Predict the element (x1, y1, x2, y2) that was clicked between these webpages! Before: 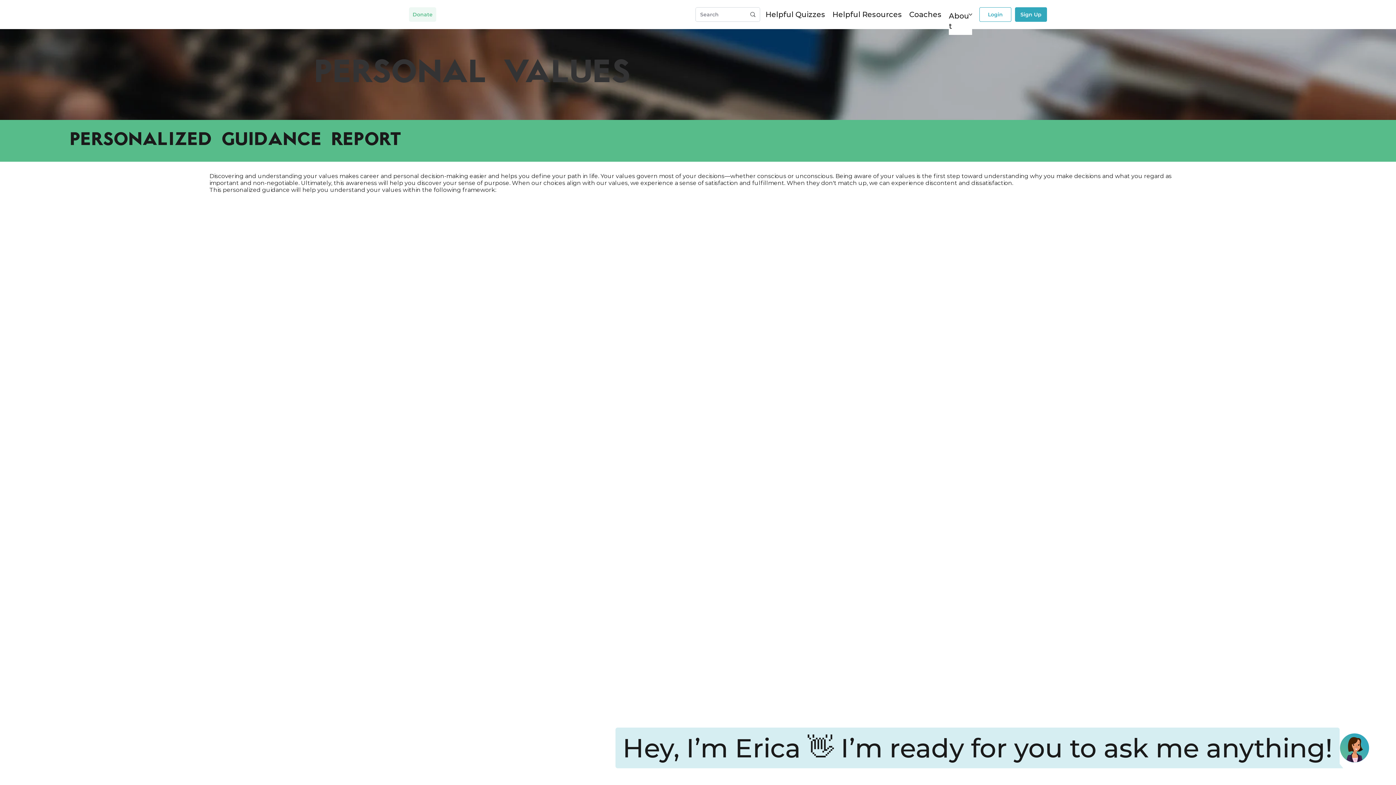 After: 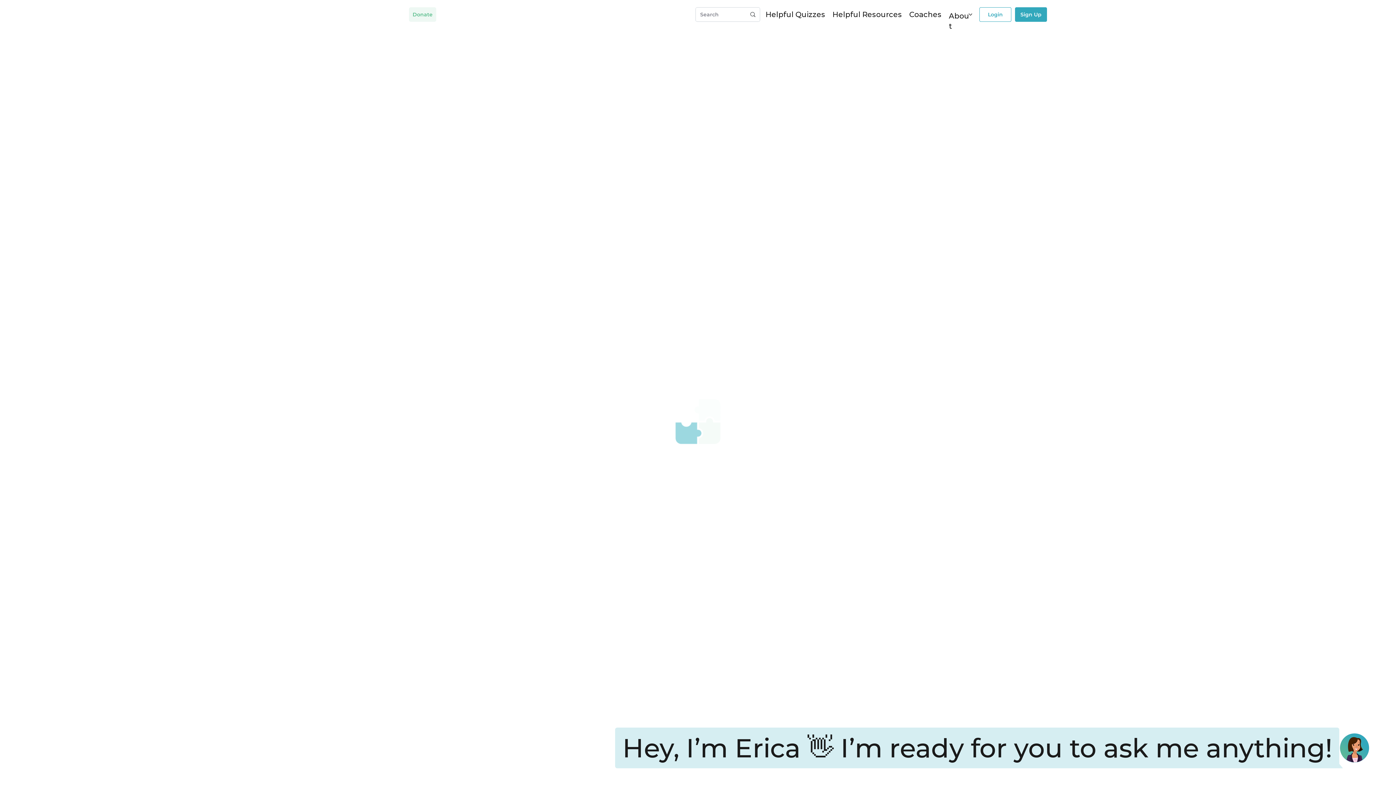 Action: label: Donate bbox: (409, 7, 436, 21)